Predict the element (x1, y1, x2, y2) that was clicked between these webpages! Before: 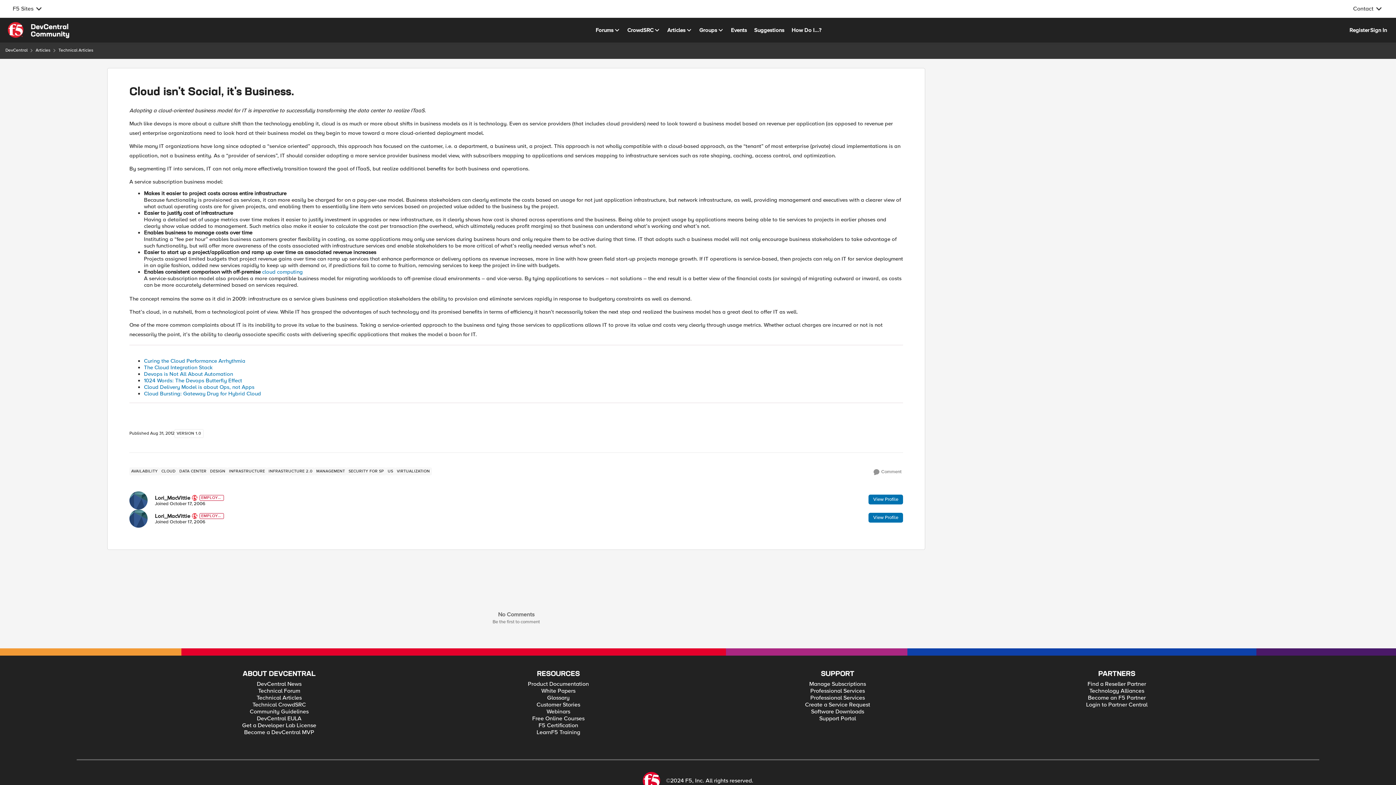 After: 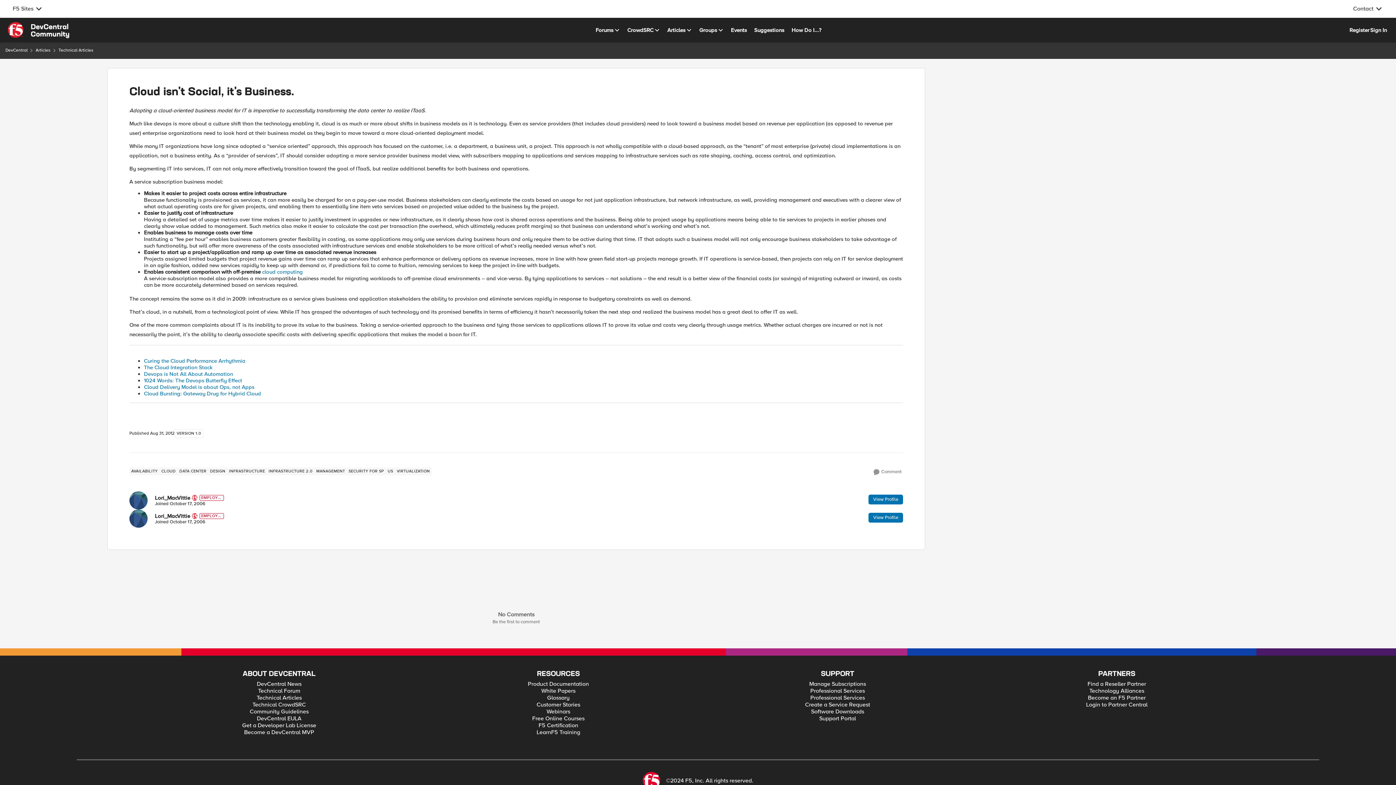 Action: label: 1024 Words: The Devops Butterfly Effect bbox: (144, 377, 242, 384)